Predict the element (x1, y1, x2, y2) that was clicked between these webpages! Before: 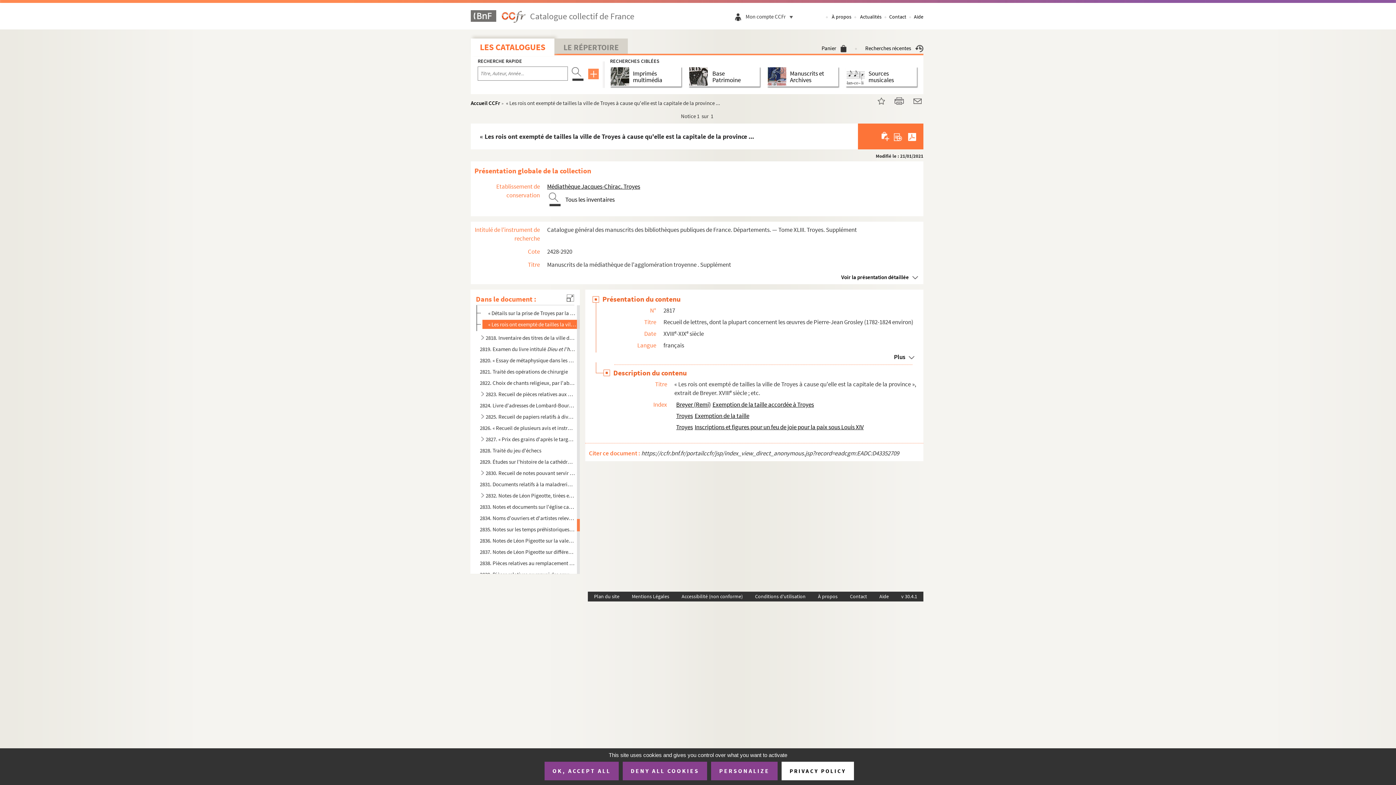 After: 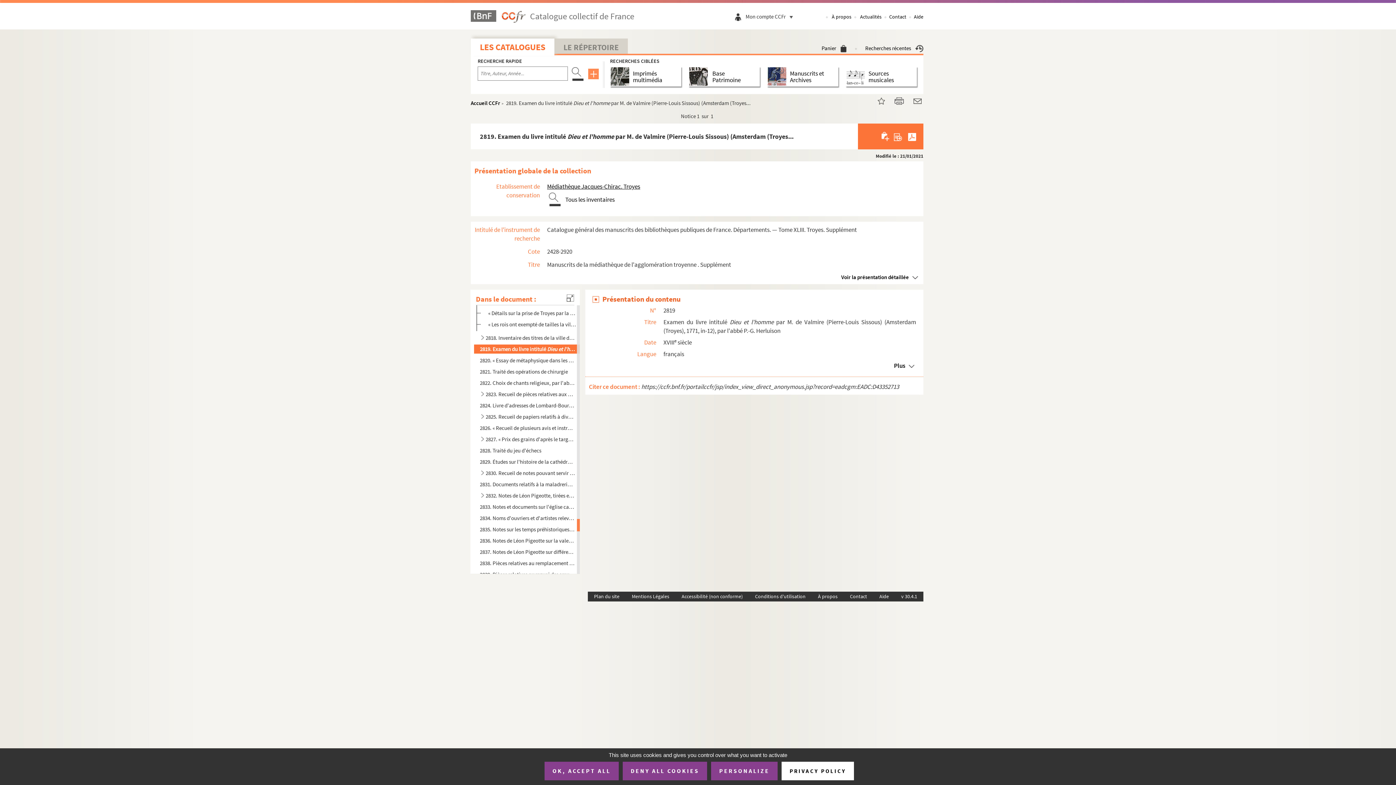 Action: label: 2819. Examen du livre intitulé Dieu et l'homme par M. de Valmire (Pierre-Louis Sissous) (Amsterdam (Troyes... bbox: (480, 344, 575, 353)